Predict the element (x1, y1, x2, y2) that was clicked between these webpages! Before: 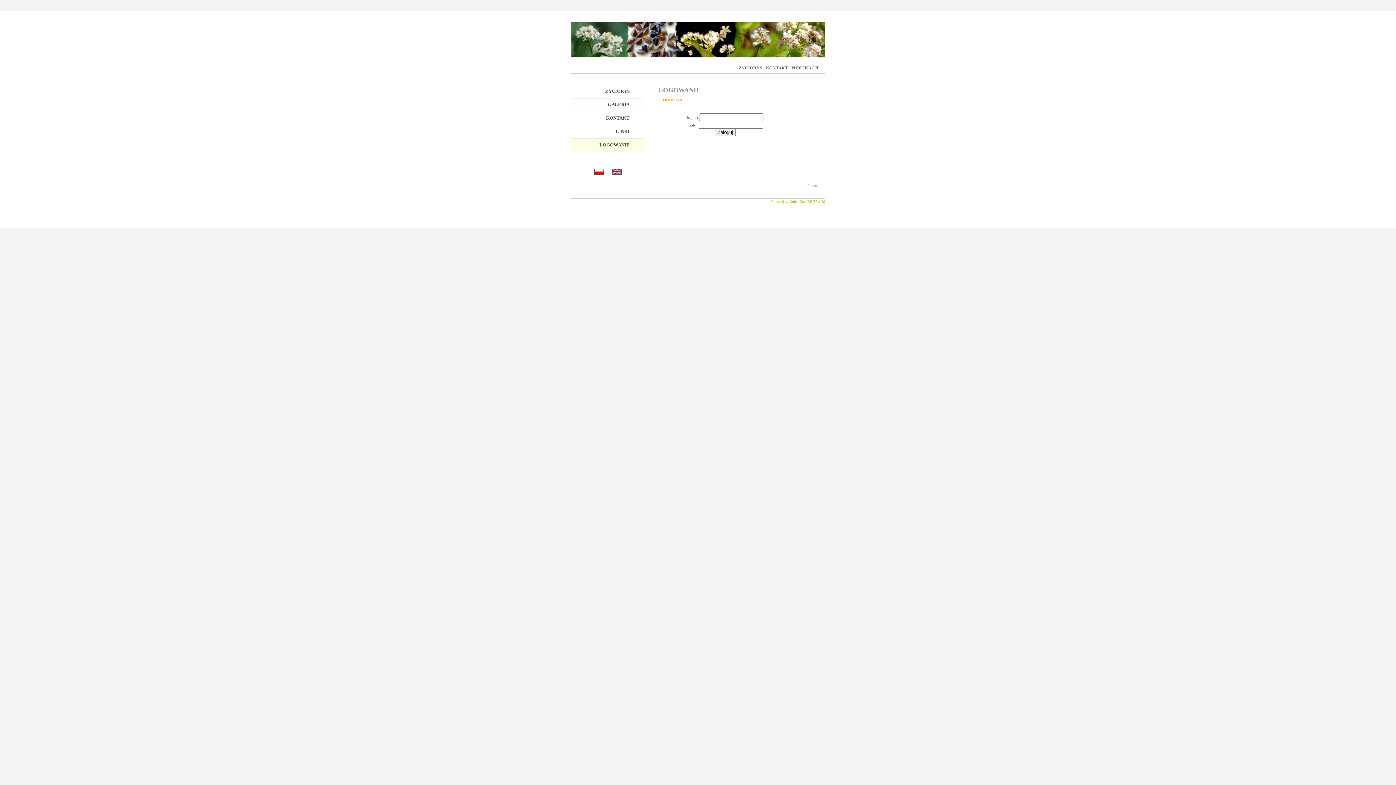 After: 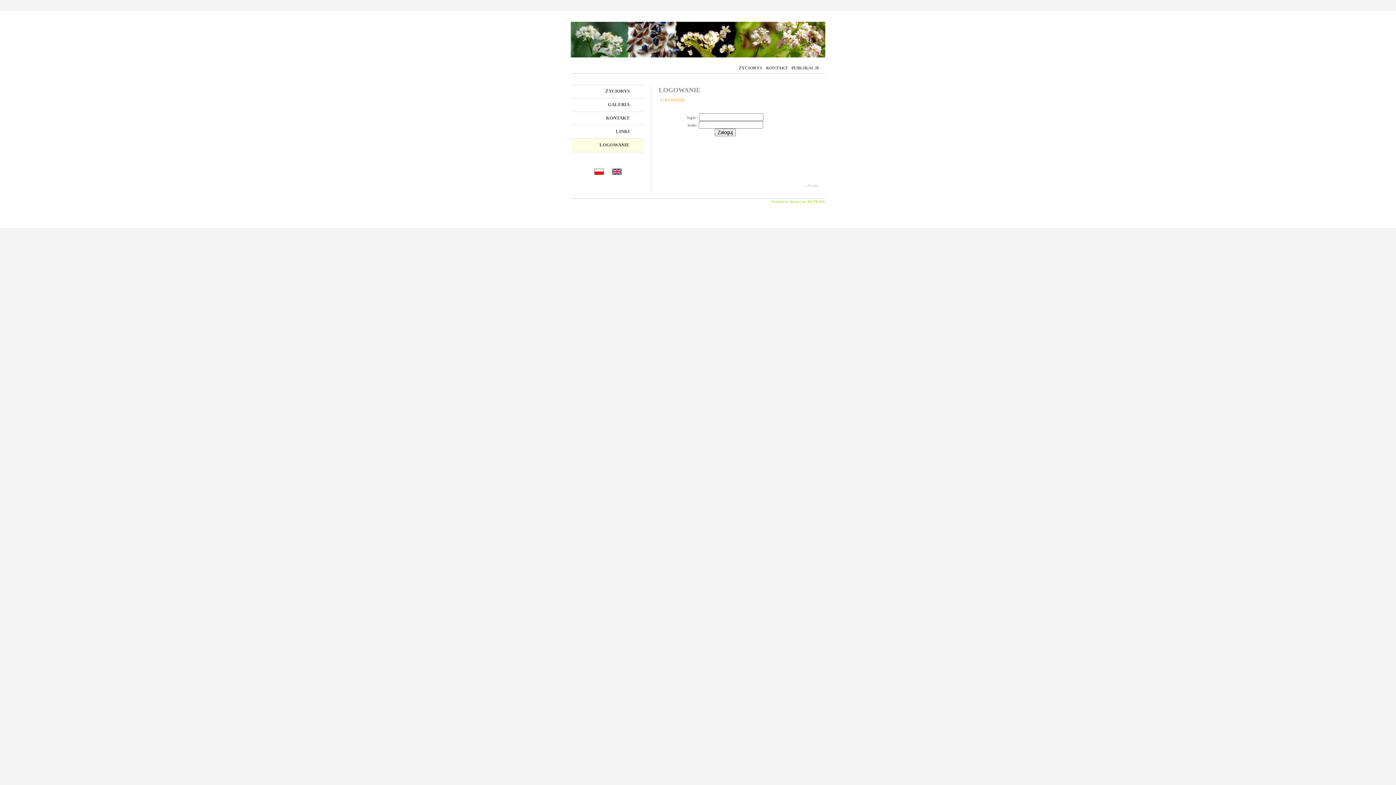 Action: bbox: (660, 97, 685, 102) label: LOGOWANIE